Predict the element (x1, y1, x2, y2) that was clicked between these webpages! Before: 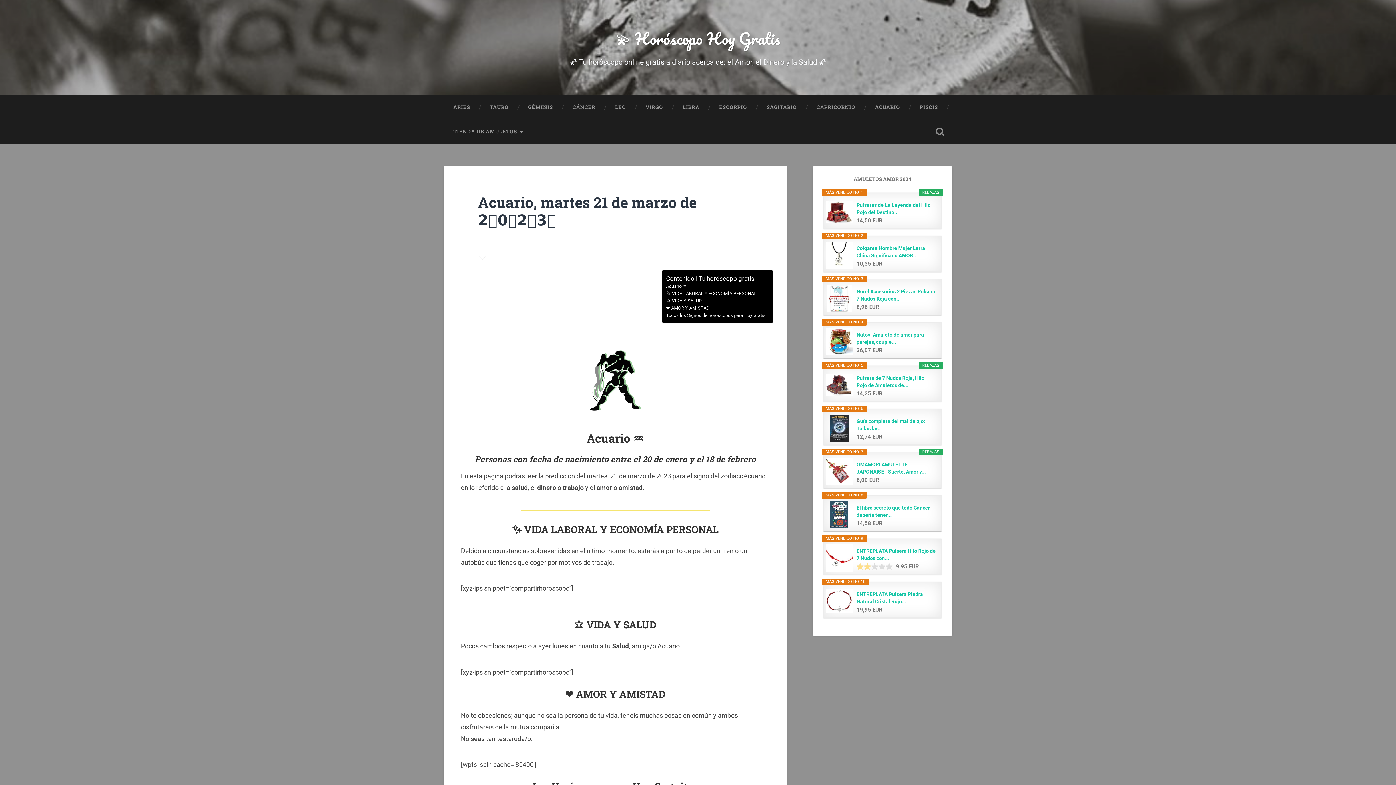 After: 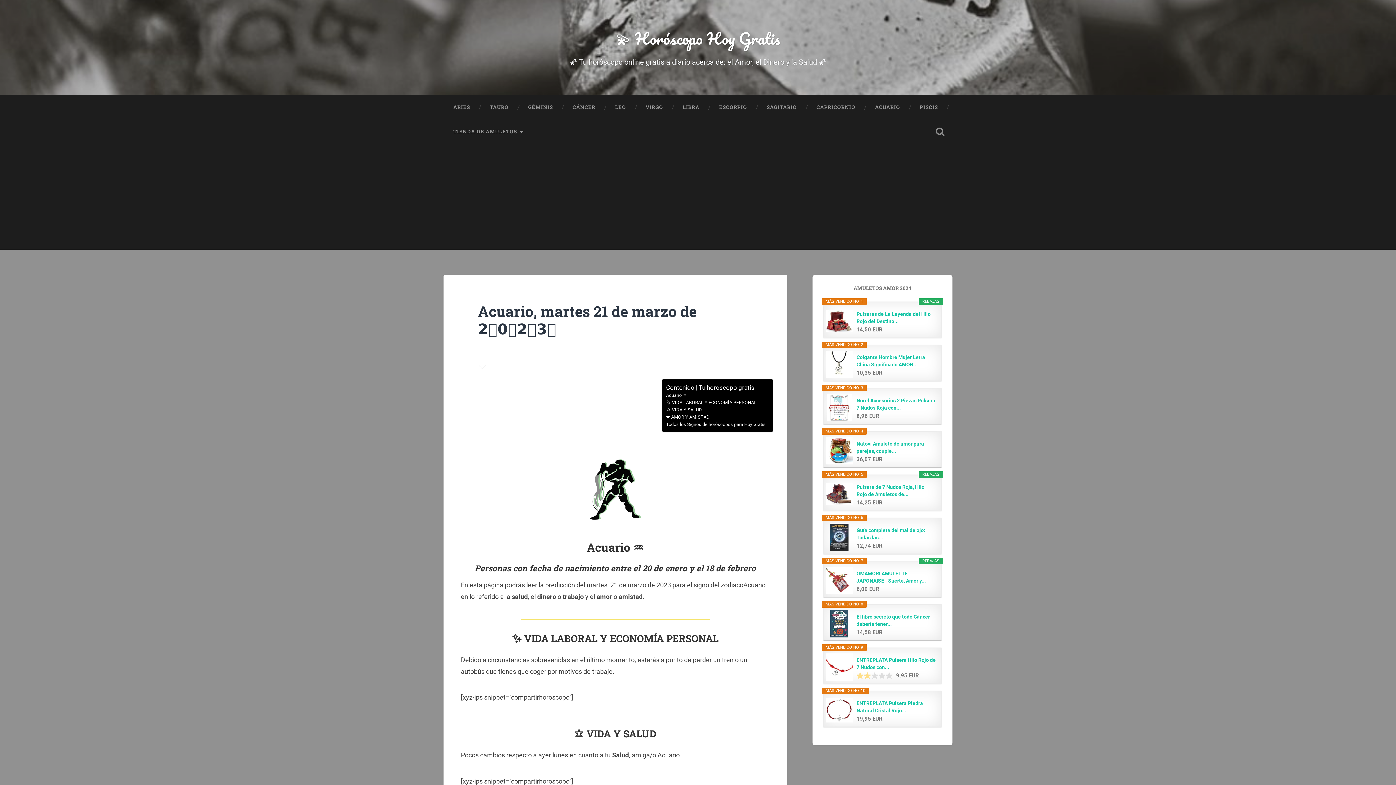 Action: label: ENTREPLATA Pulsera Hilo Rojo de 7 Nudos con... bbox: (856, 547, 936, 562)